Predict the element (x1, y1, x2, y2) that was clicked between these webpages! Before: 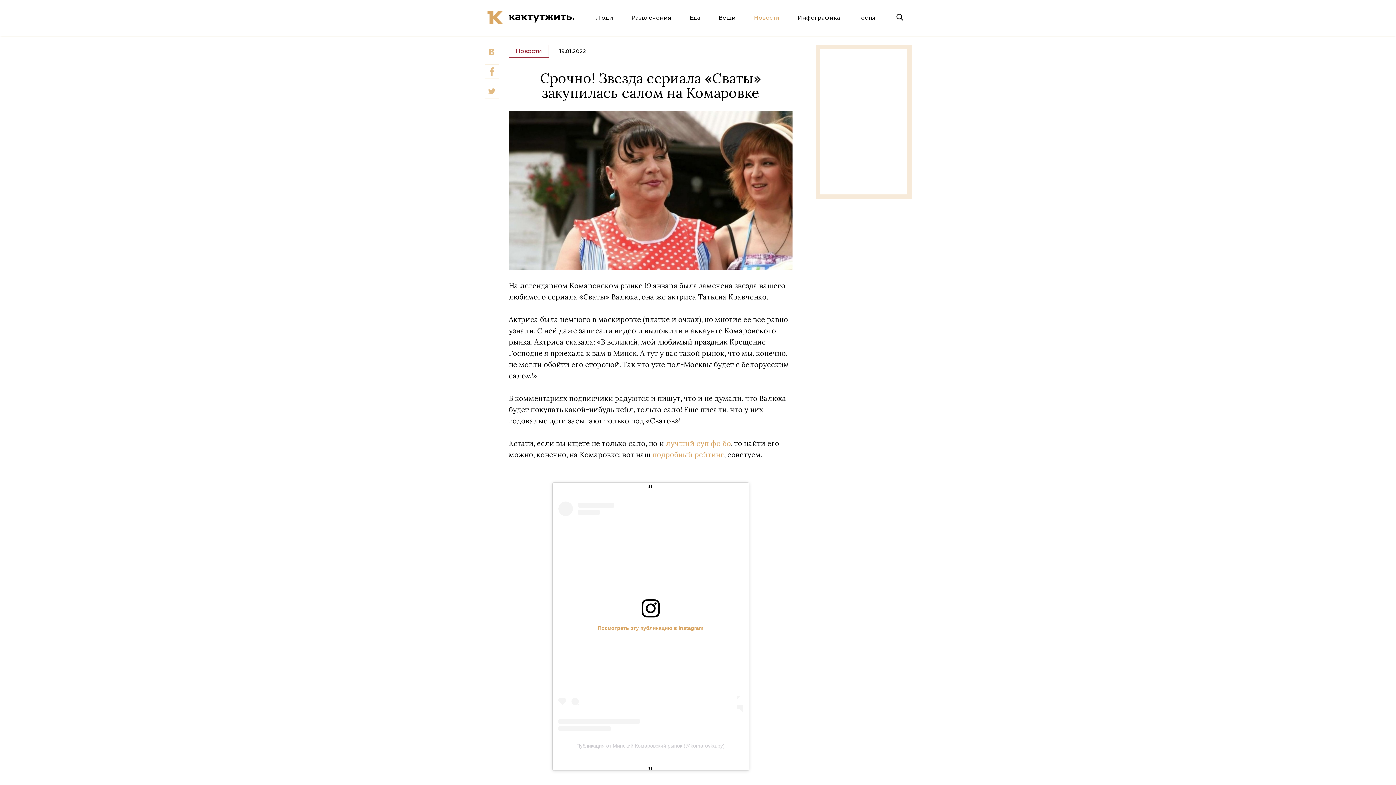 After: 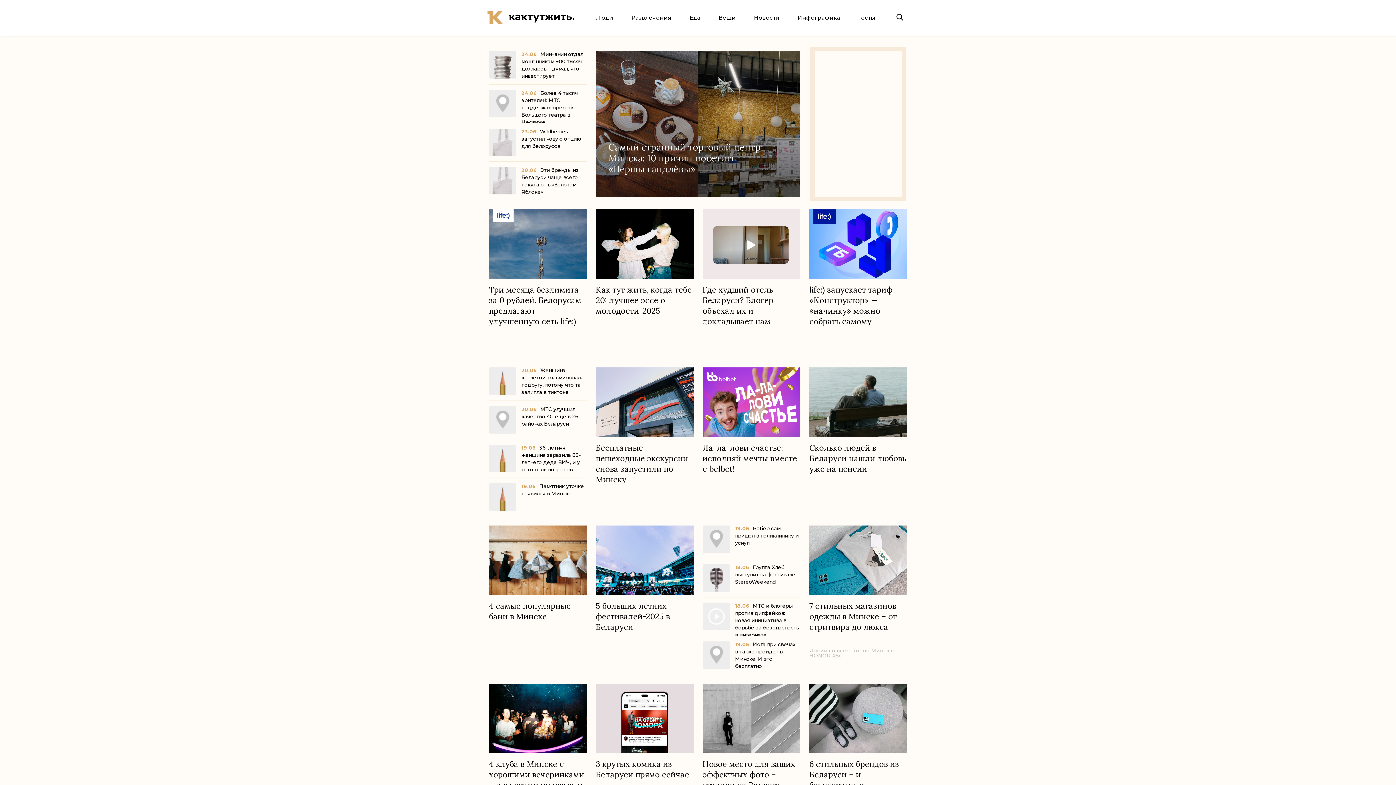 Action: bbox: (481, 5, 586, 29) label:  